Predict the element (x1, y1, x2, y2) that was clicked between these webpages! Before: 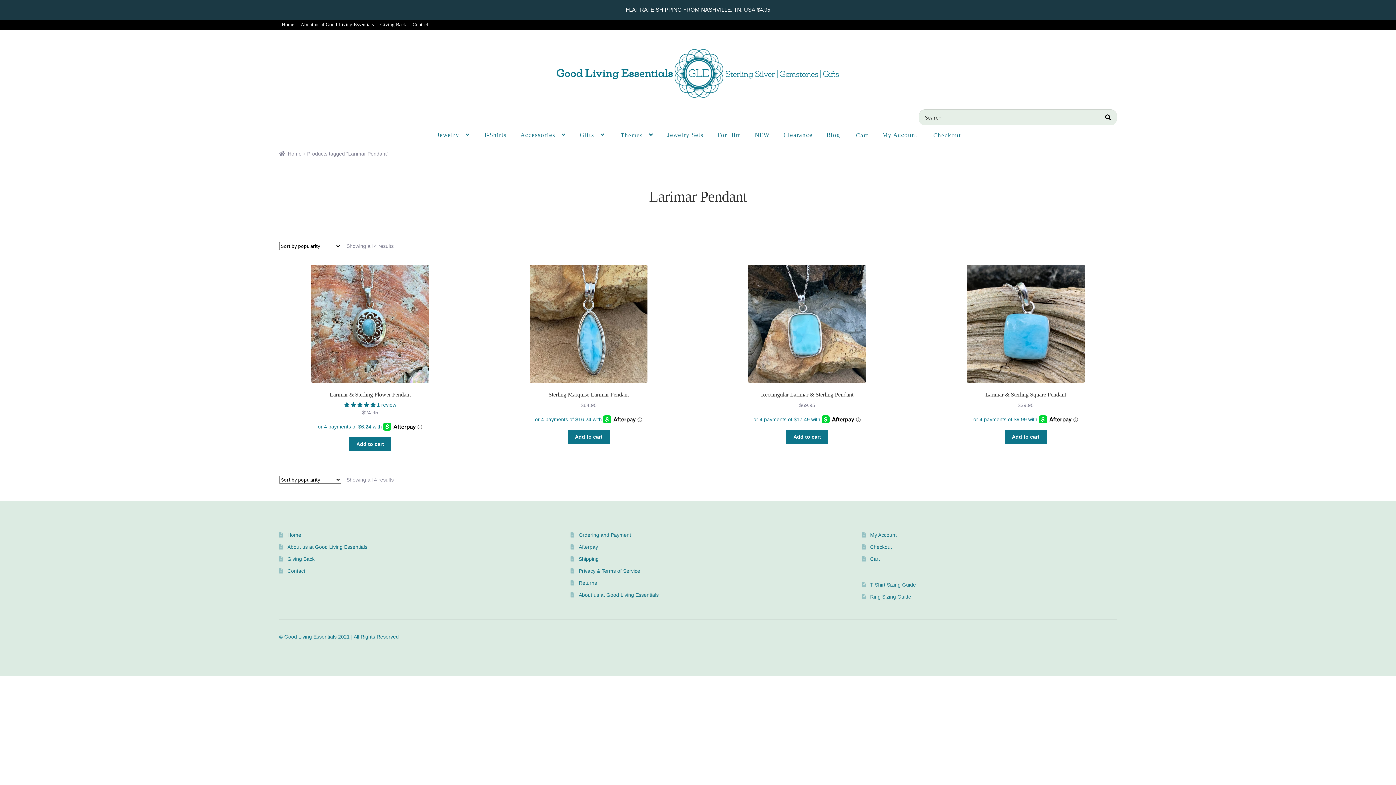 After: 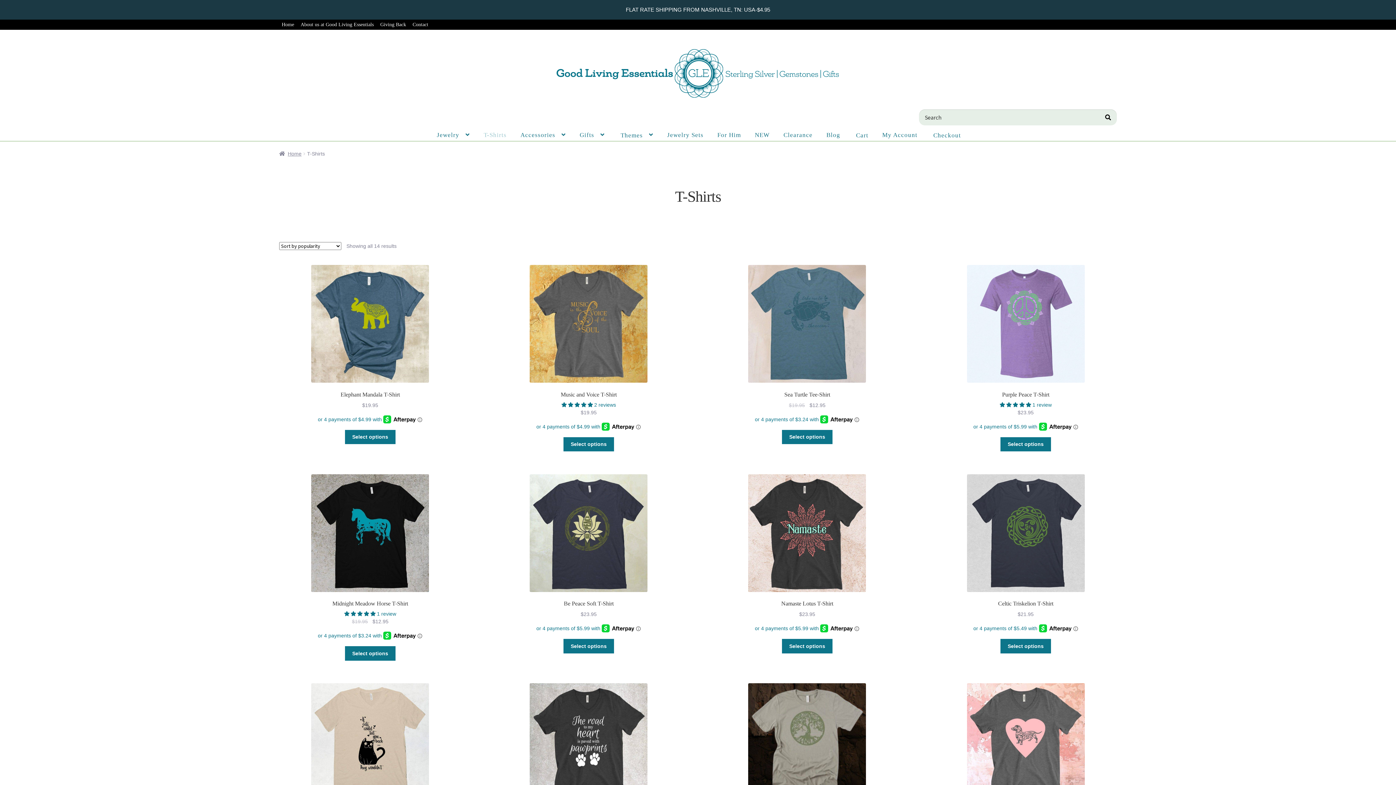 Action: bbox: (477, 129, 512, 140) label: T-Shirts